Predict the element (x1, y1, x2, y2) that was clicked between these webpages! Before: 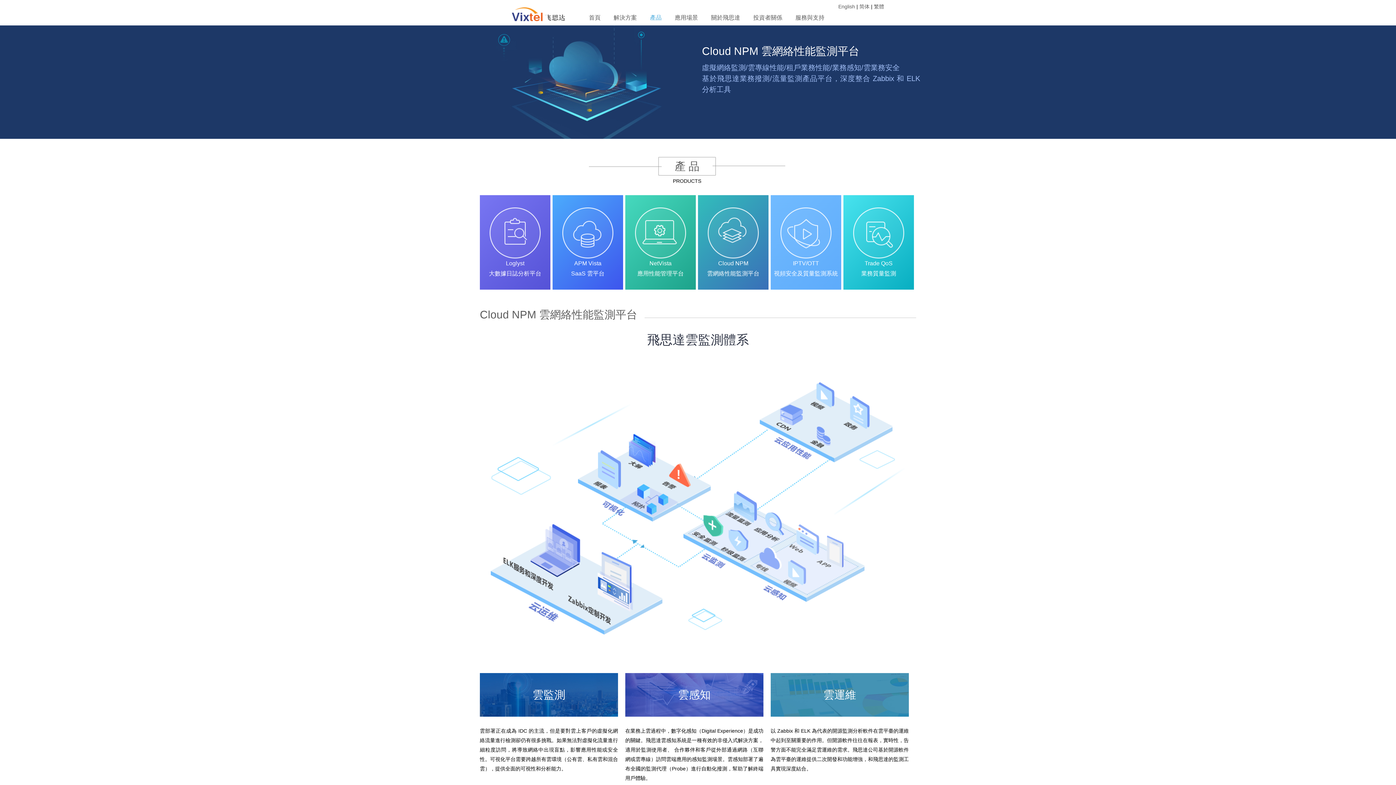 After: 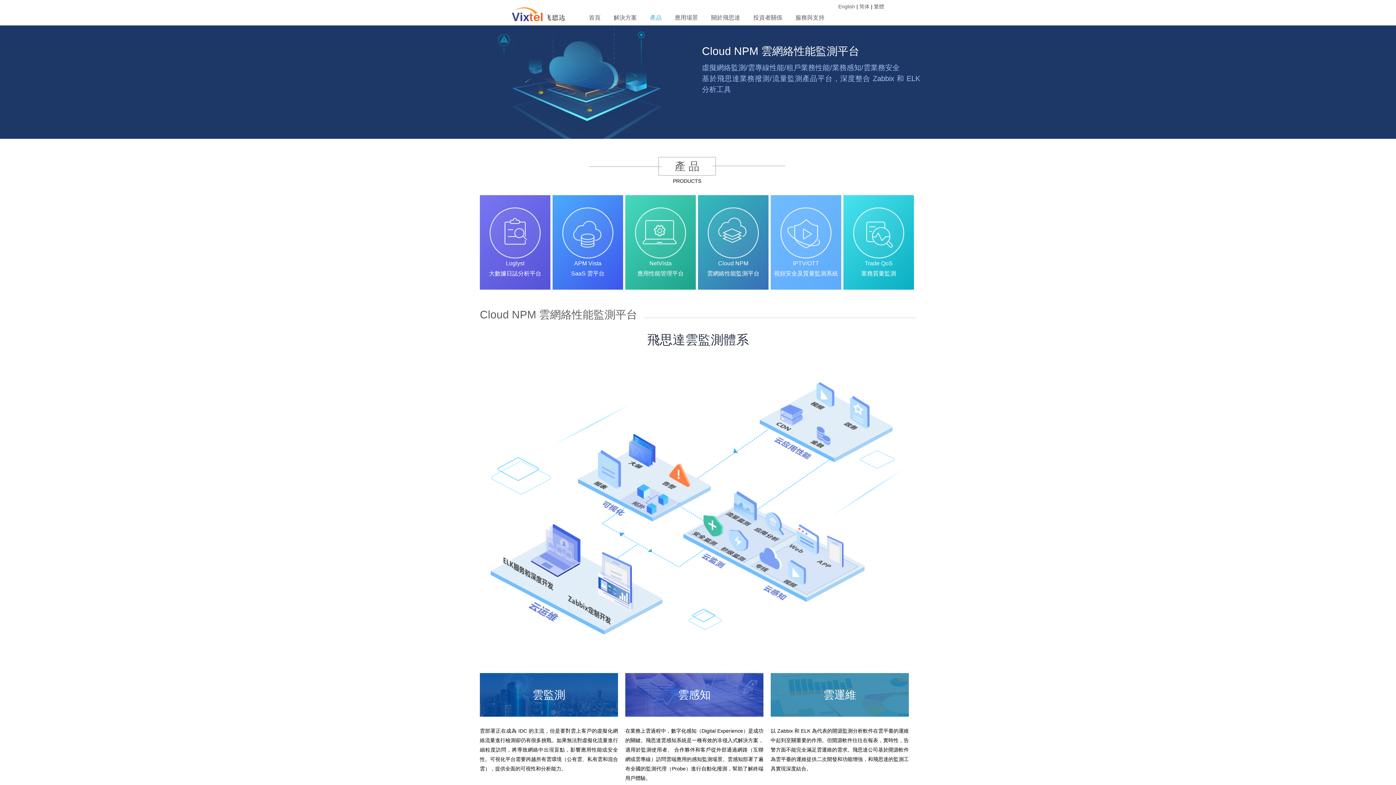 Action: bbox: (698, 207, 768, 278) label: Cloud NPM
雲網絡性能監測平台